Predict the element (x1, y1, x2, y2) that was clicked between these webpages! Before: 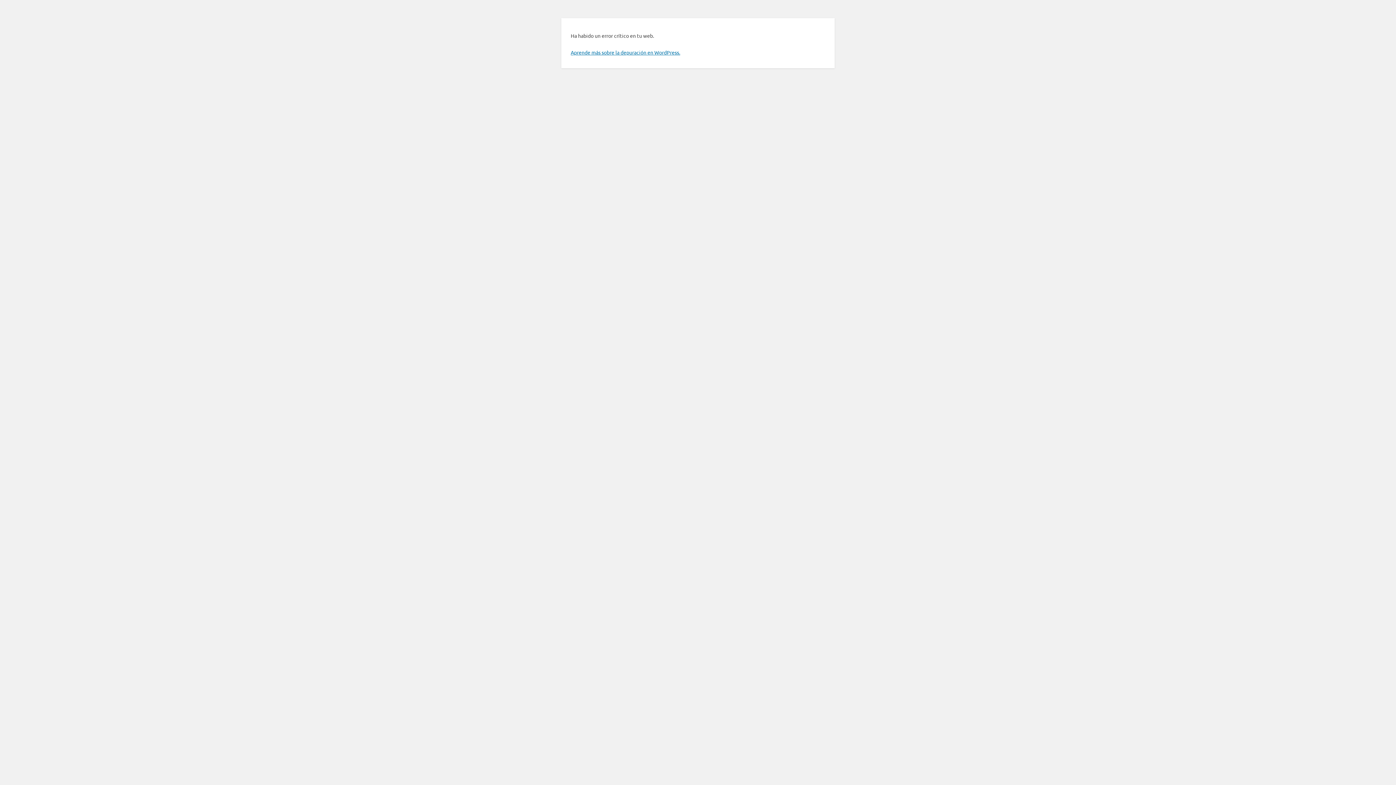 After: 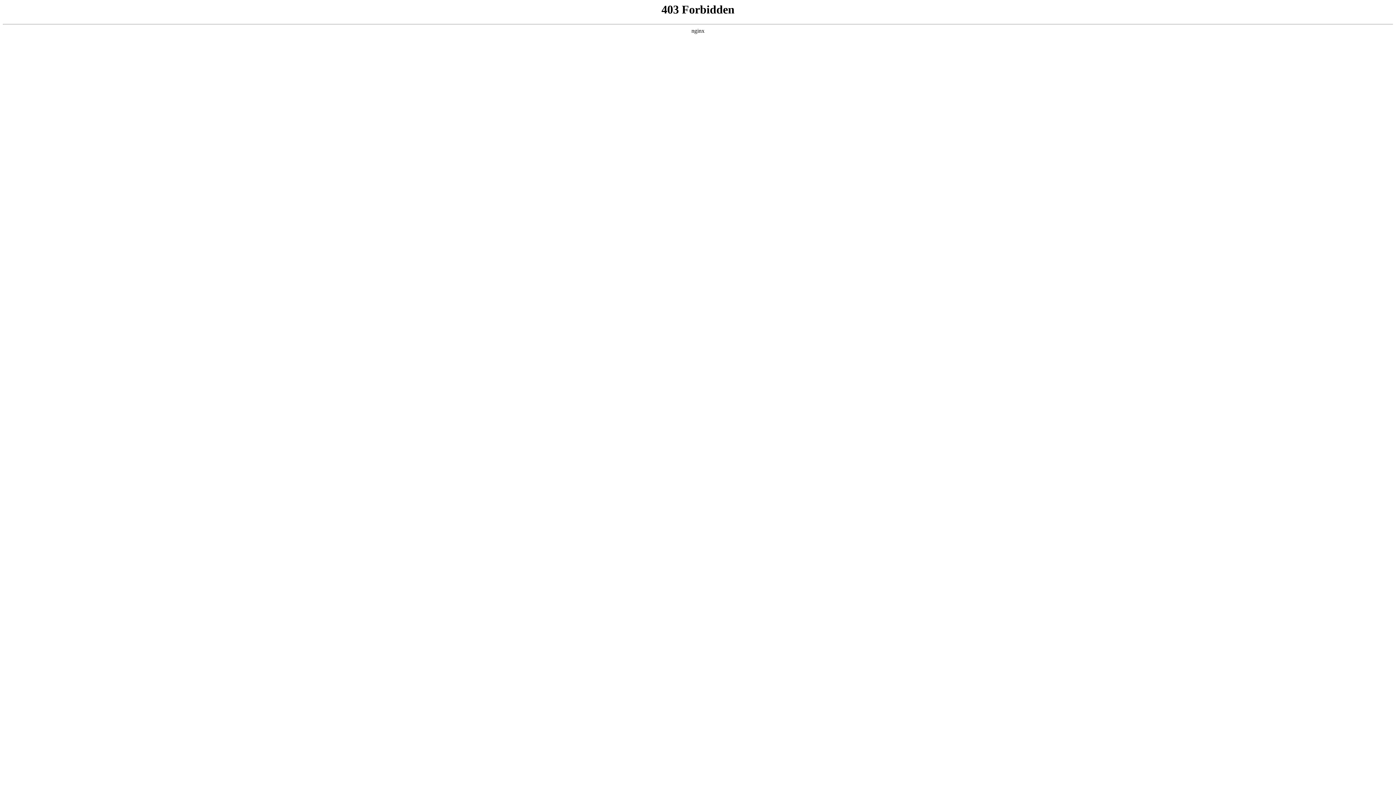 Action: label: Aprende más sobre la depuración en WordPress. bbox: (570, 49, 680, 55)